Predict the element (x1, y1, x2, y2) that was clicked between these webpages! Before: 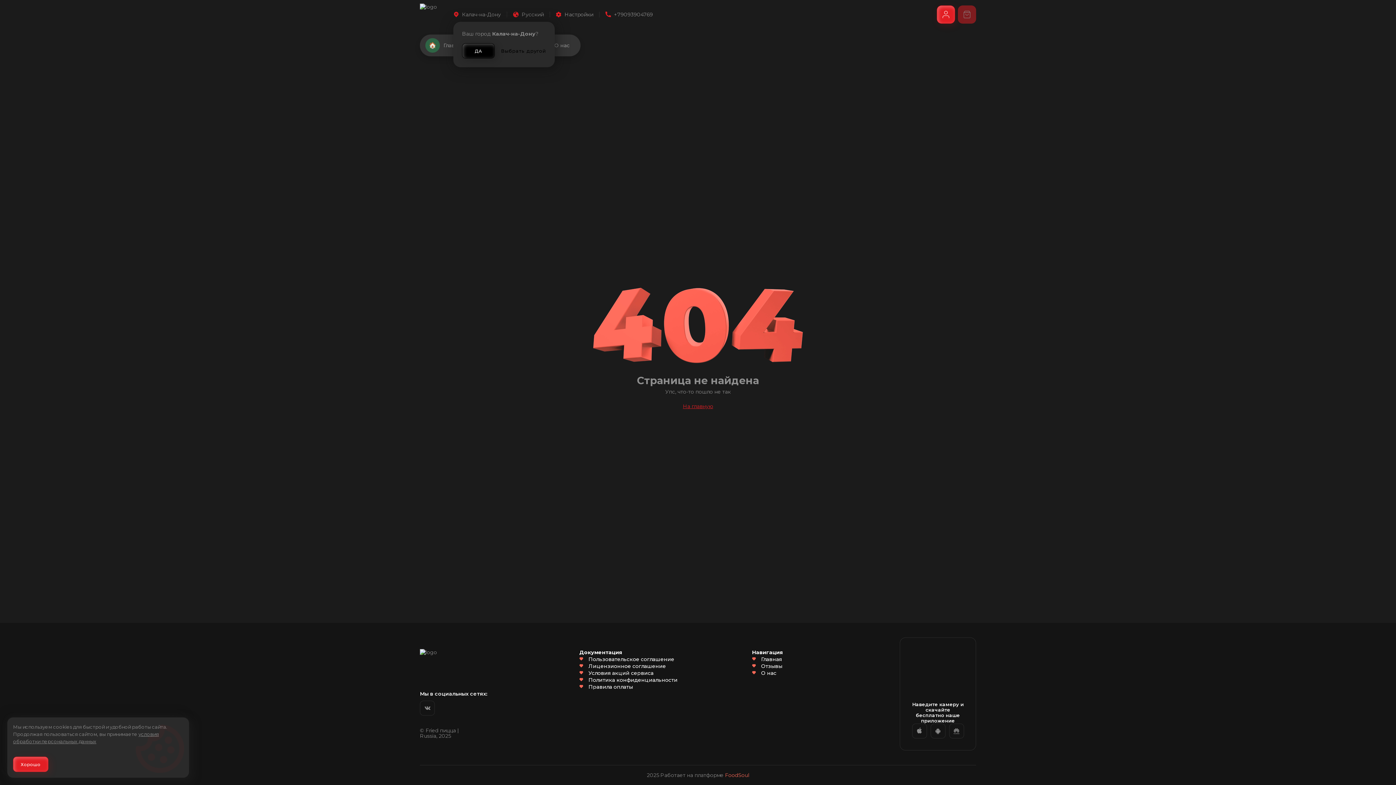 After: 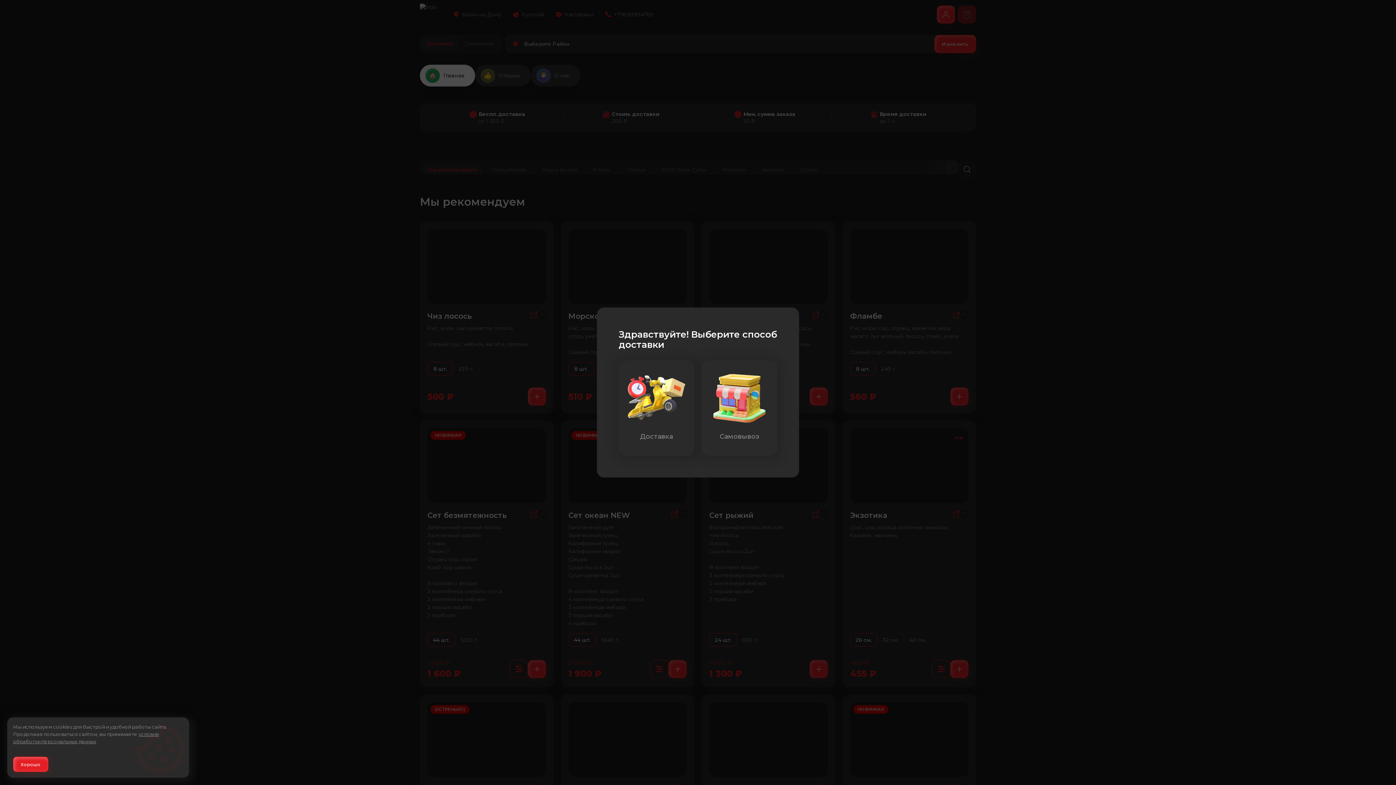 Action: bbox: (420, 34, 475, 56) label: Главная